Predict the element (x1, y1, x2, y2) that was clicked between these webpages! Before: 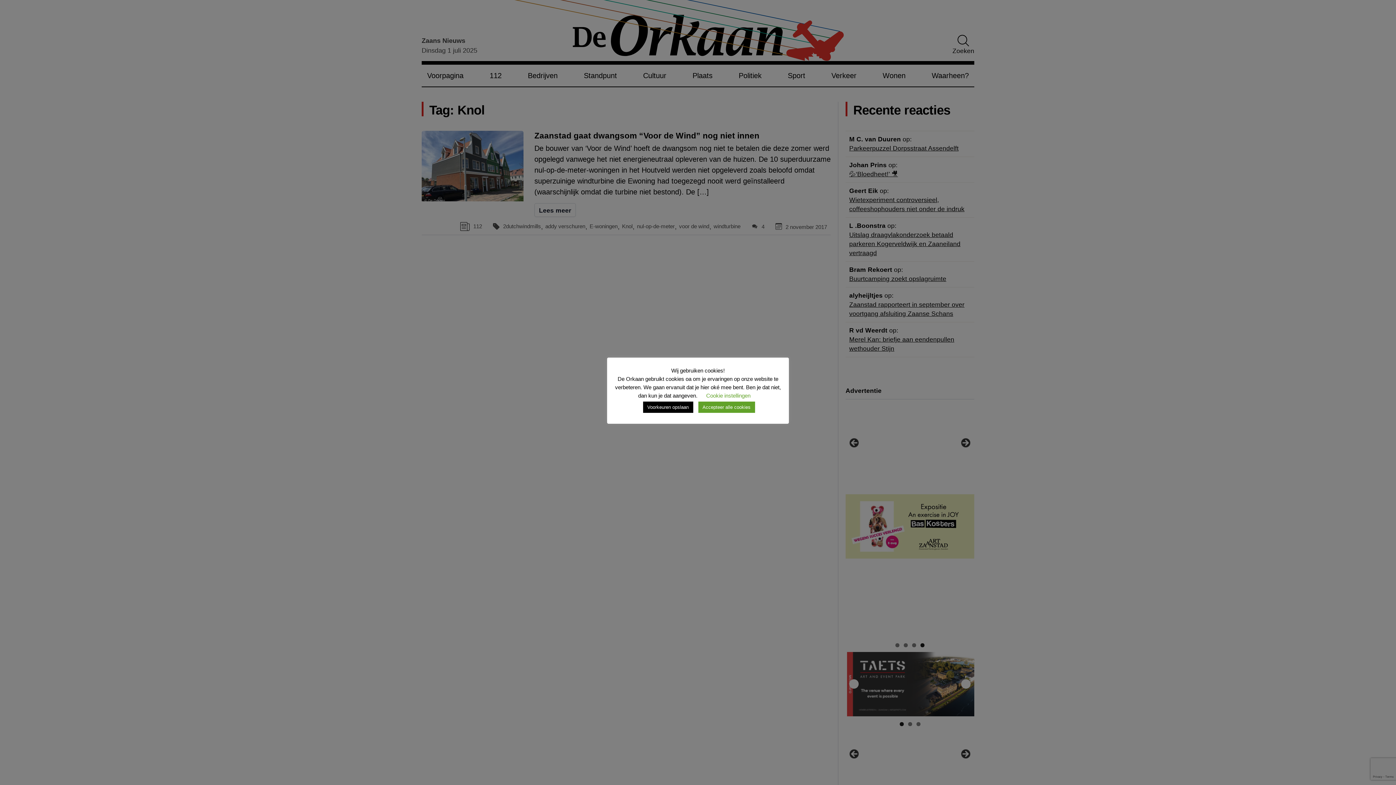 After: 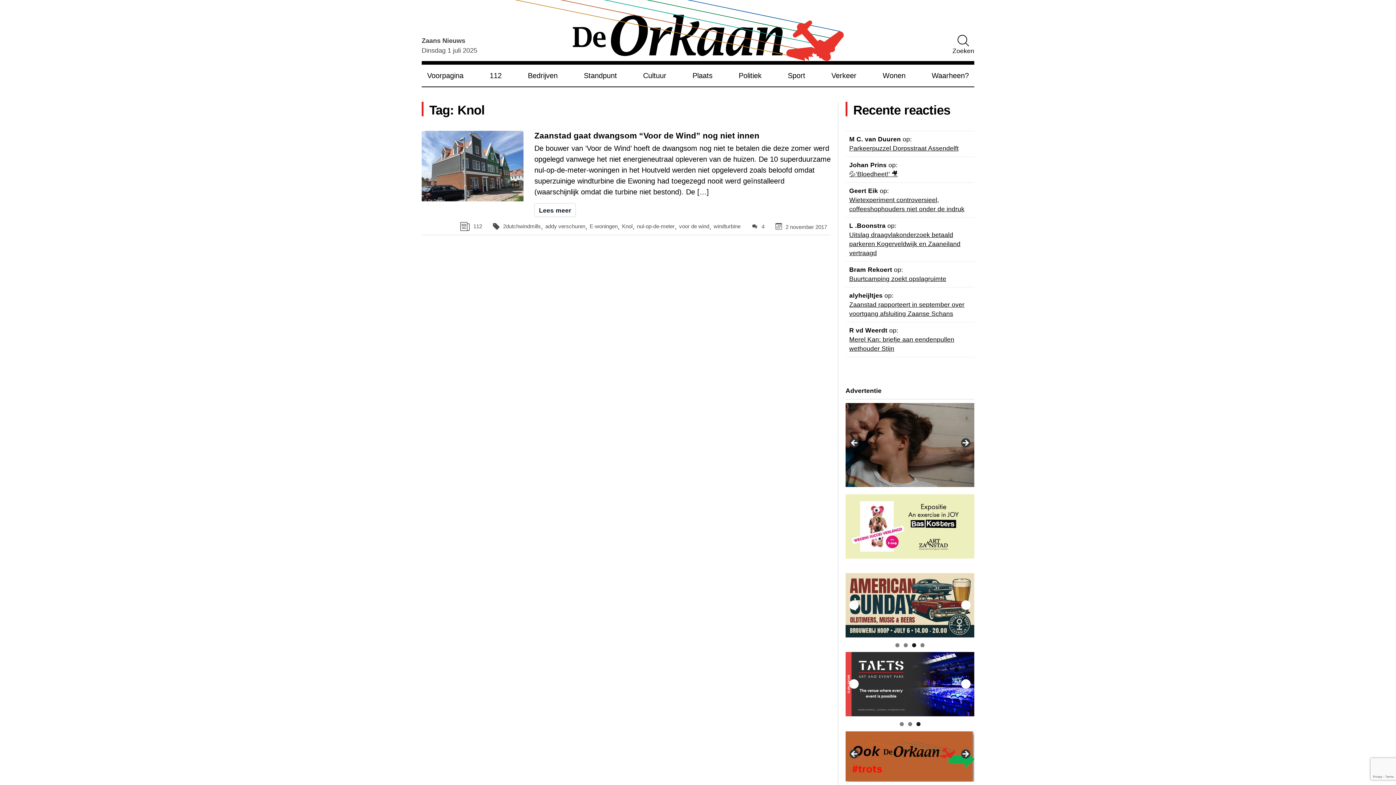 Action: label: Accepteer alle cookies bbox: (698, 401, 755, 413)